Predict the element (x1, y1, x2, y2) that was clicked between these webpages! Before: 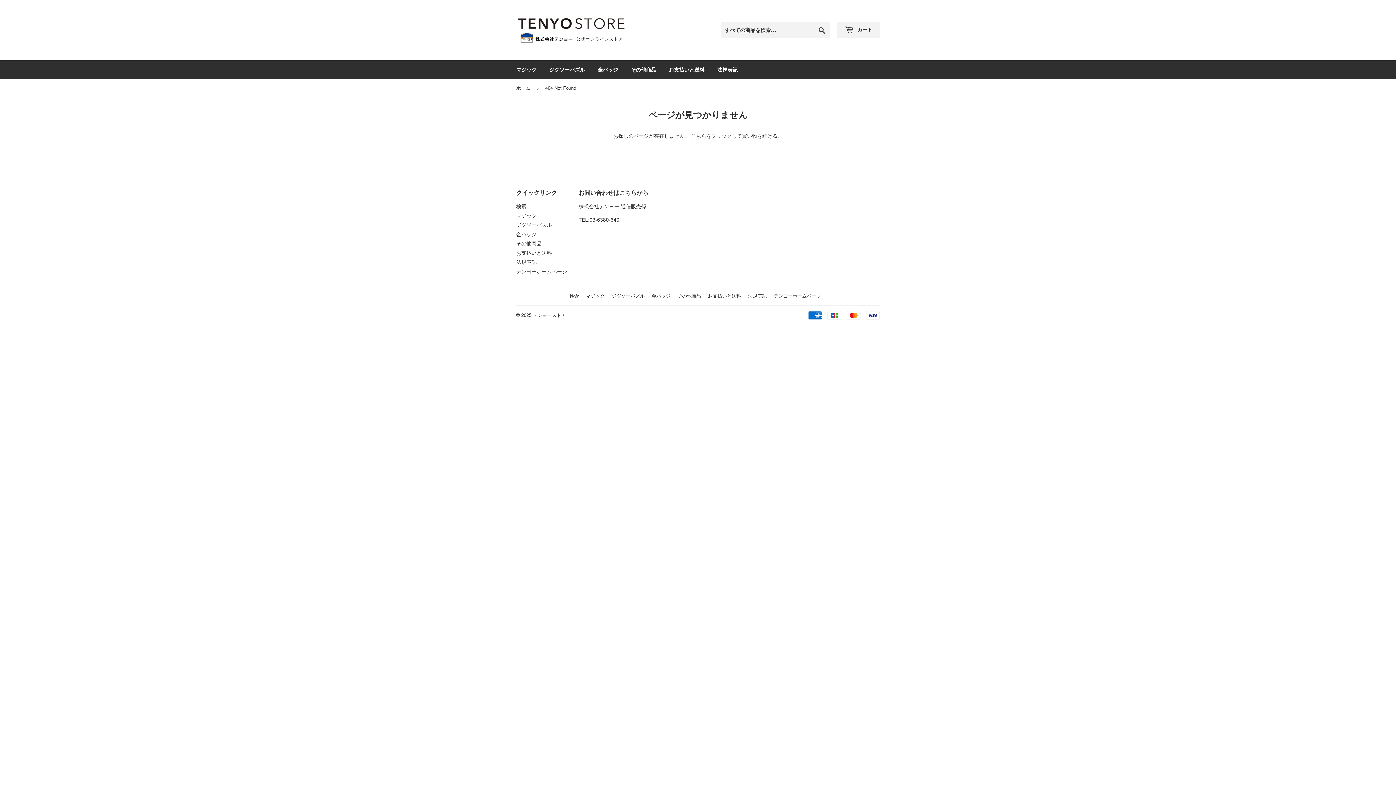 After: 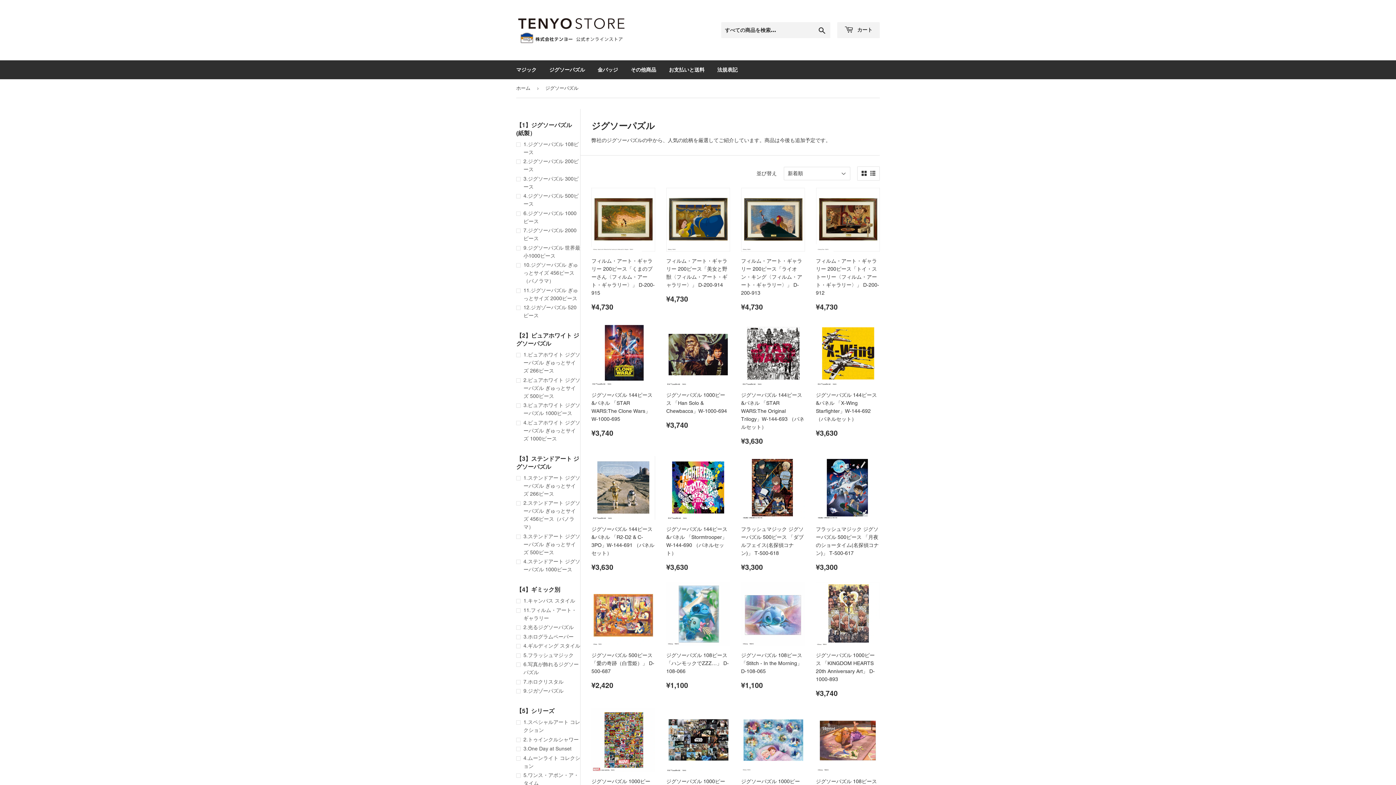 Action: bbox: (516, 222, 552, 228) label: ジグソーパズル